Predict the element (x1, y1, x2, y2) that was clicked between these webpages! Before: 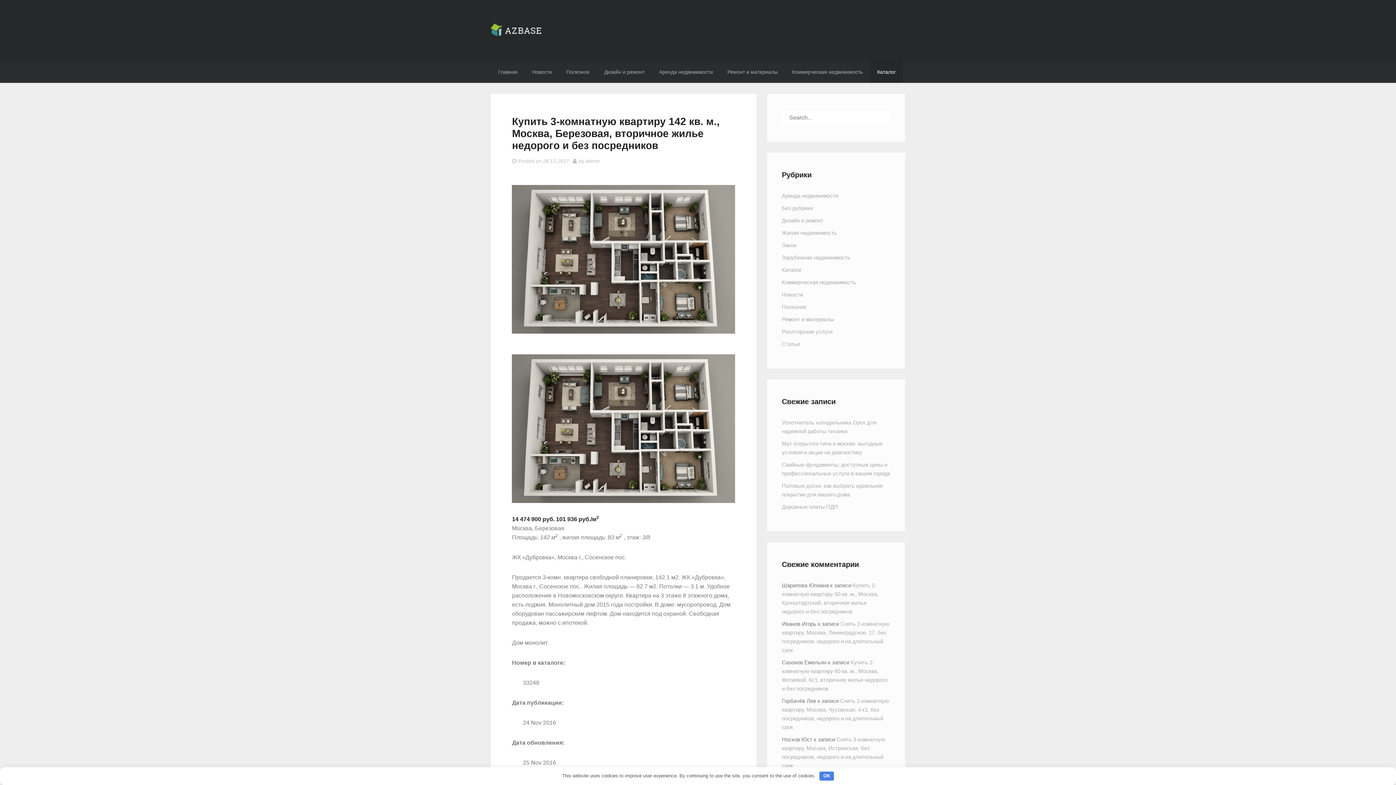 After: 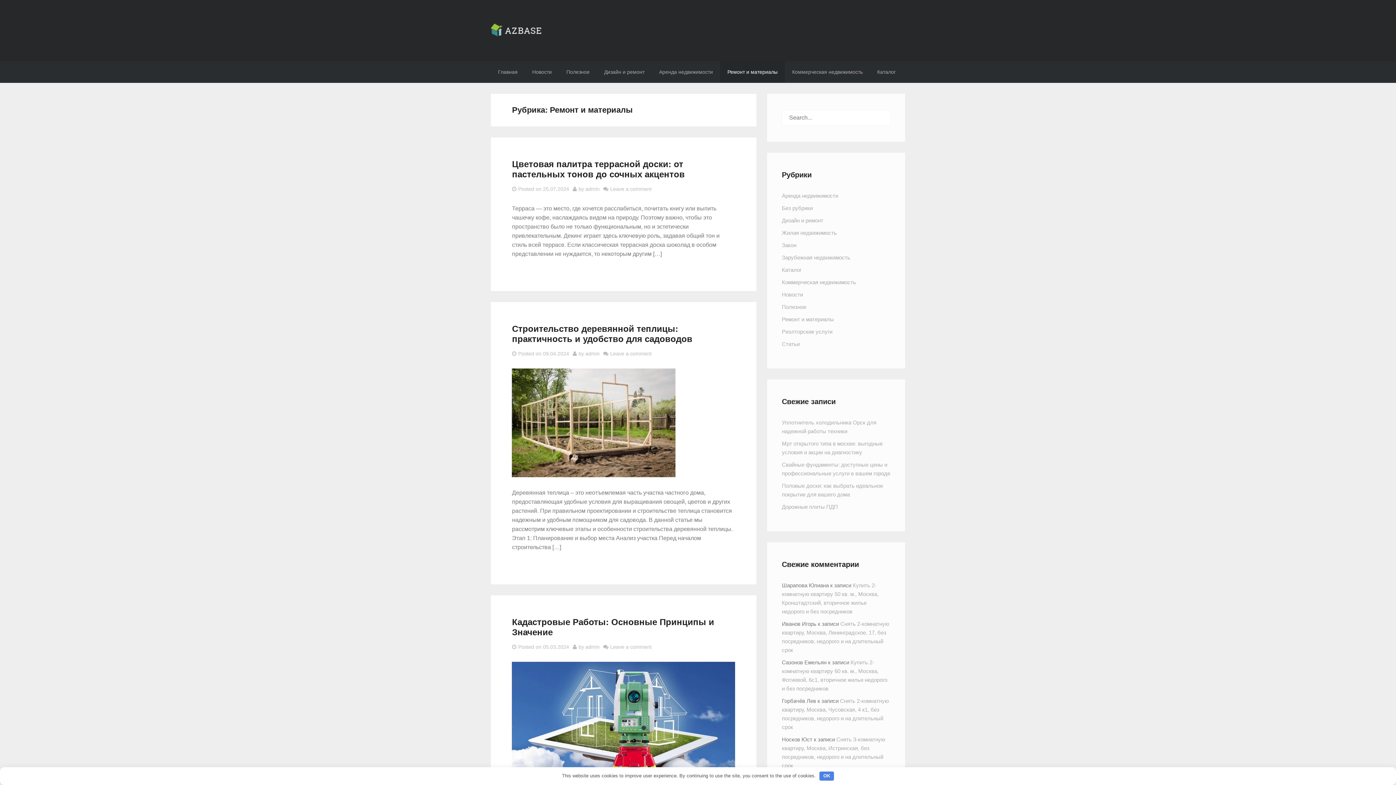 Action: bbox: (720, 64, 785, 79) label: Ремонт и материалы